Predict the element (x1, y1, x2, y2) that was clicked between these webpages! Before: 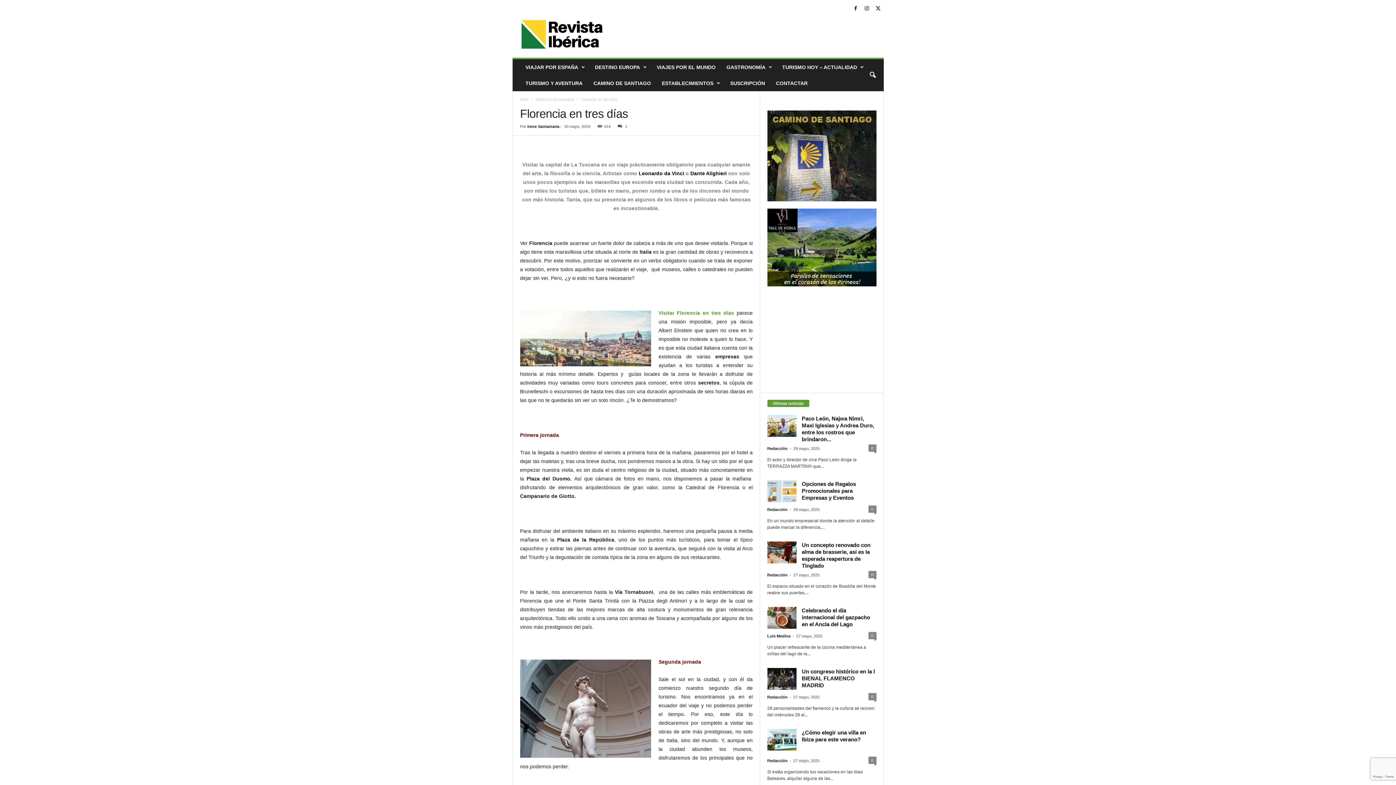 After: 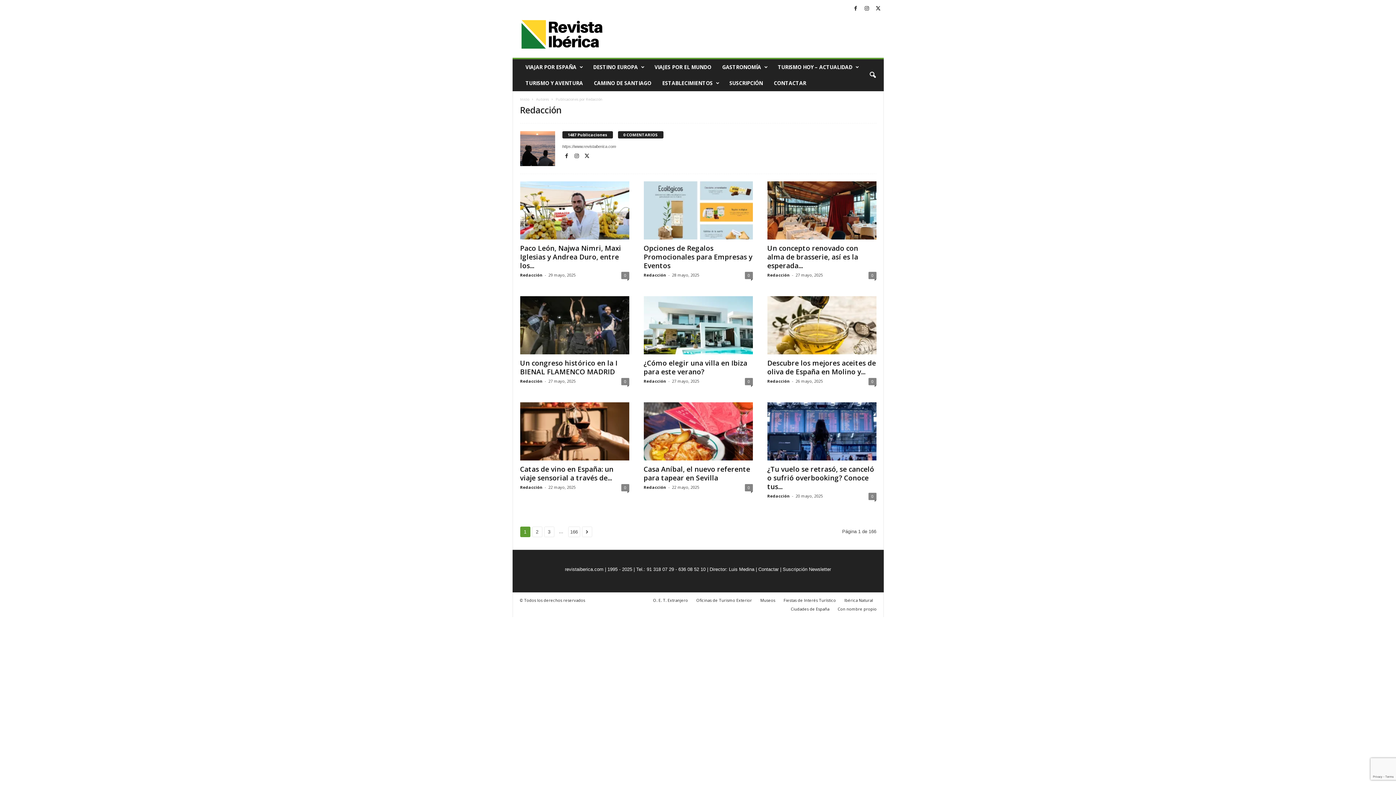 Action: bbox: (767, 759, 787, 763) label: Redacción